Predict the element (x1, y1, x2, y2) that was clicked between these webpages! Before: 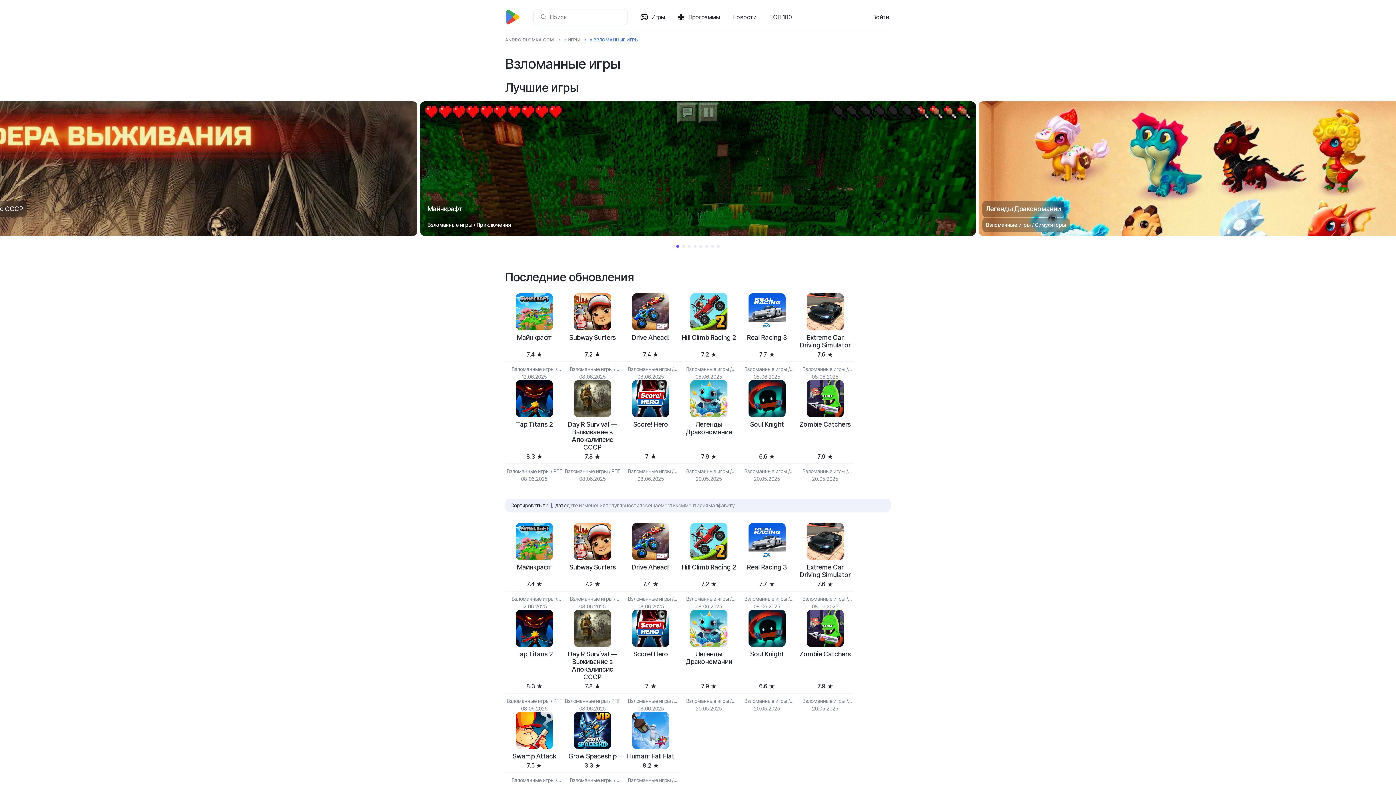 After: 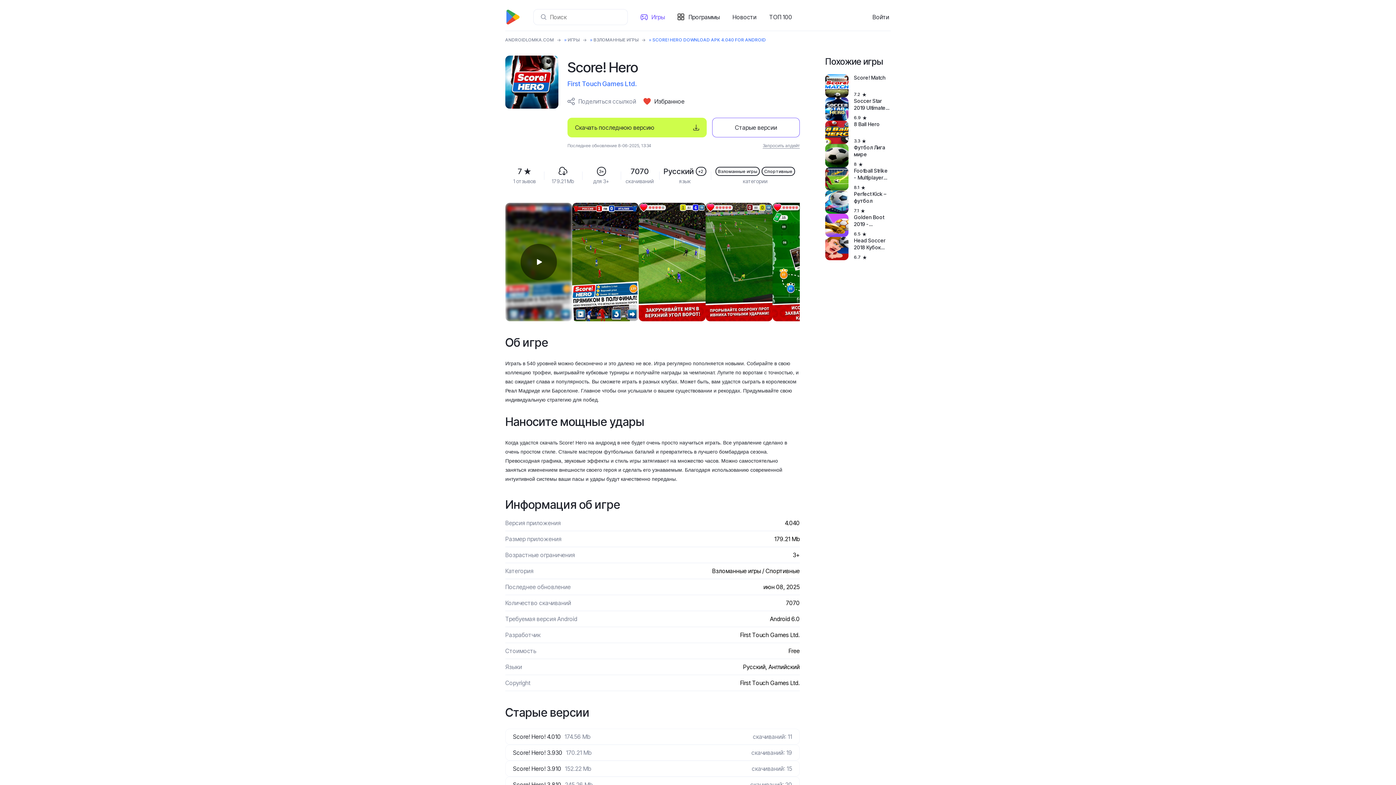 Action: bbox: (621, 380, 679, 417)